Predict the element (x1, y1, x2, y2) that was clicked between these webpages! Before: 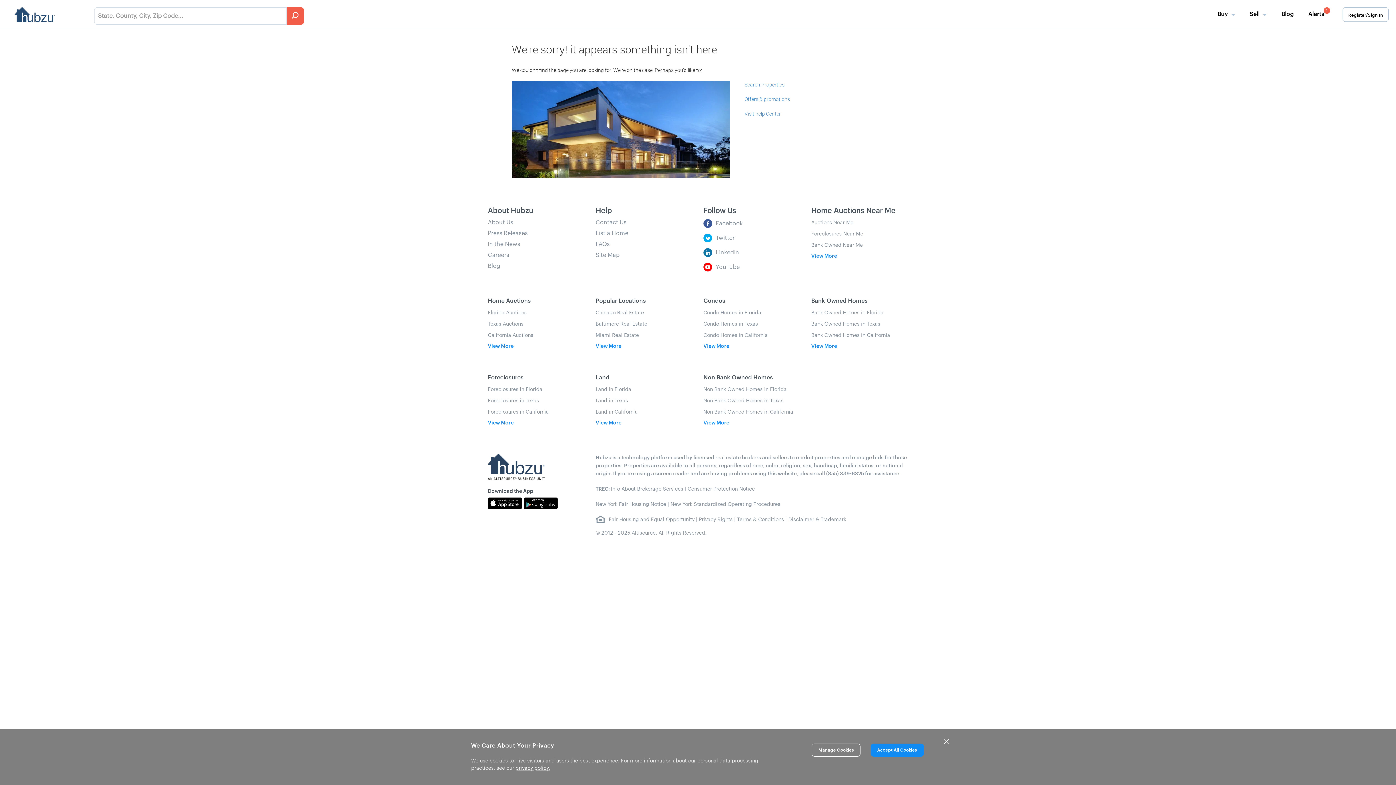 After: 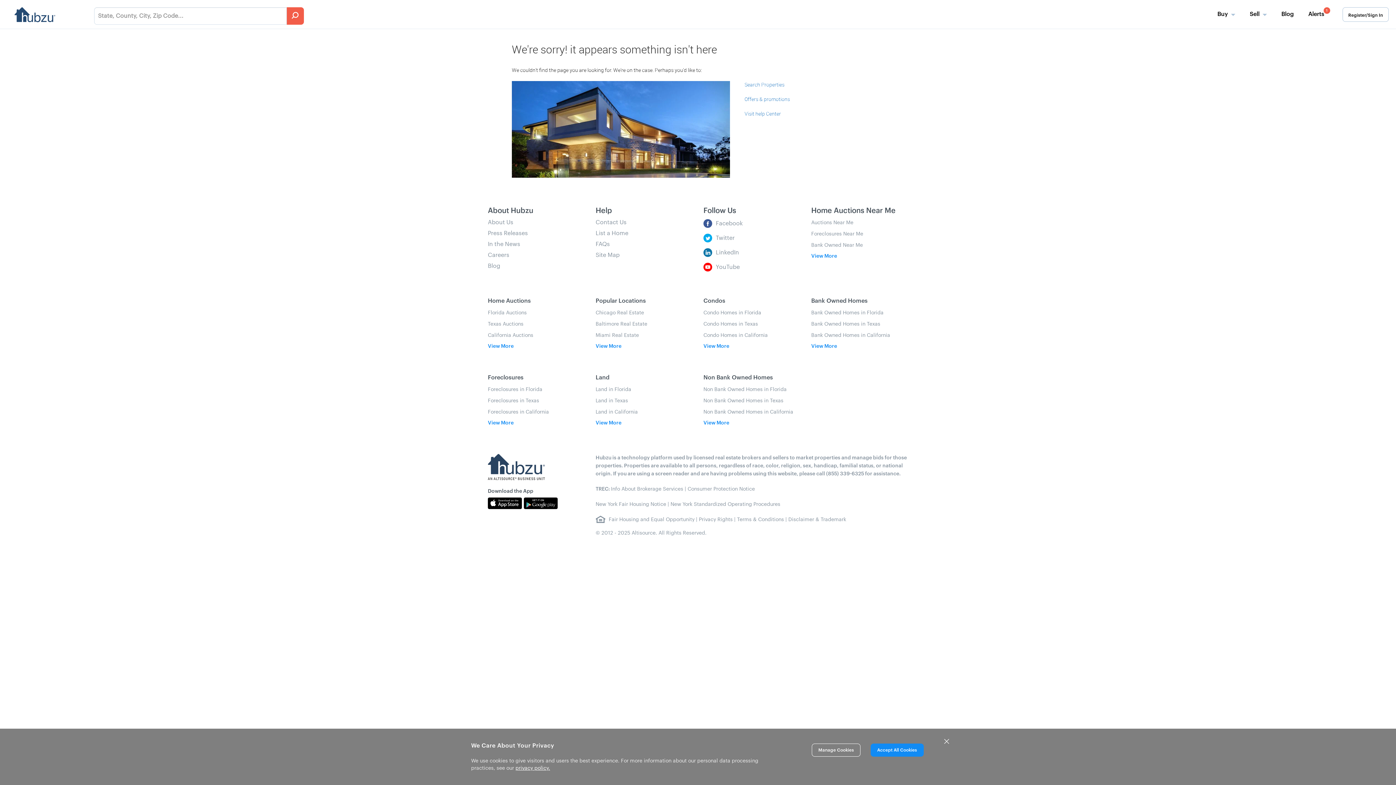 Action: bbox: (737, 517, 784, 522) label: Terms & Conditions